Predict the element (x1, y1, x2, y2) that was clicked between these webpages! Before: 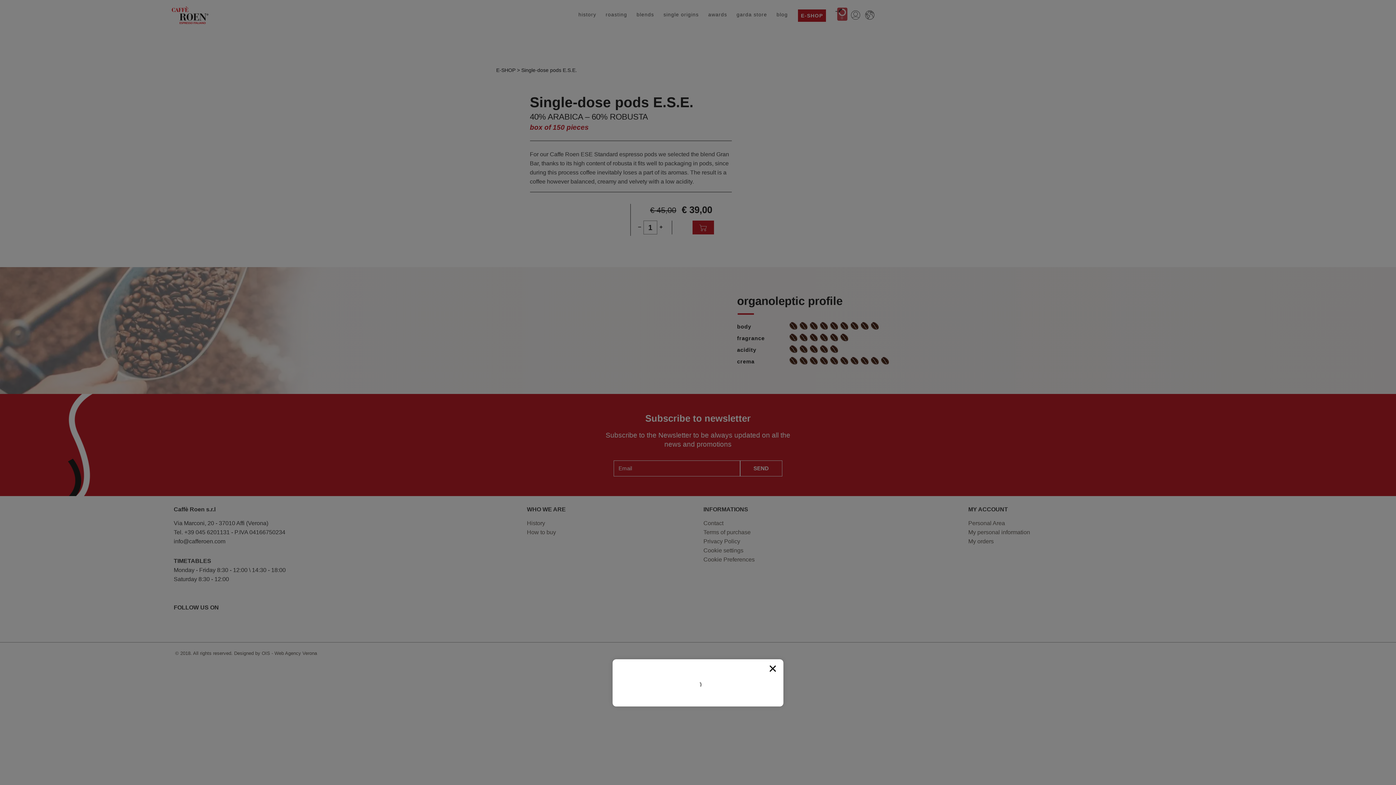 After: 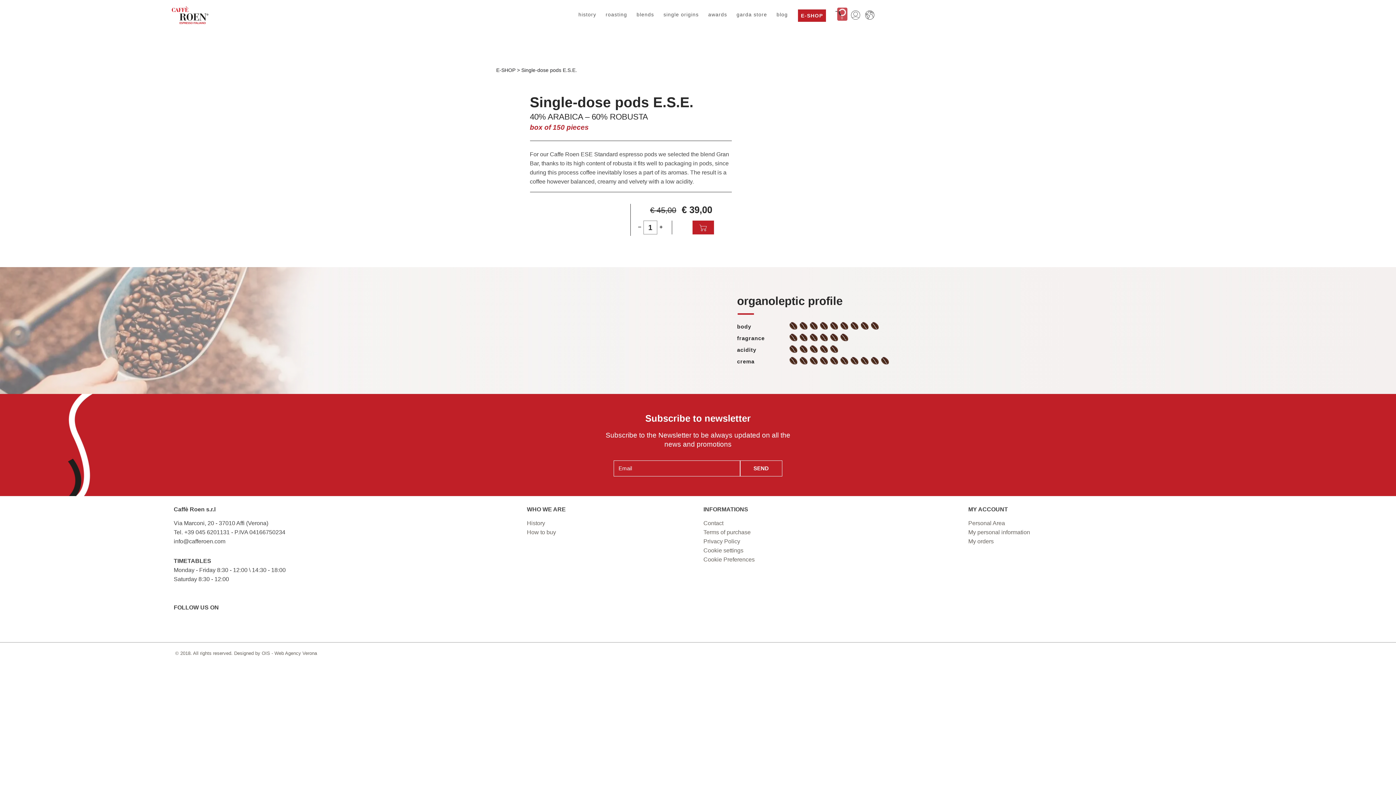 Action: bbox: (767, 663, 778, 674) label: ×